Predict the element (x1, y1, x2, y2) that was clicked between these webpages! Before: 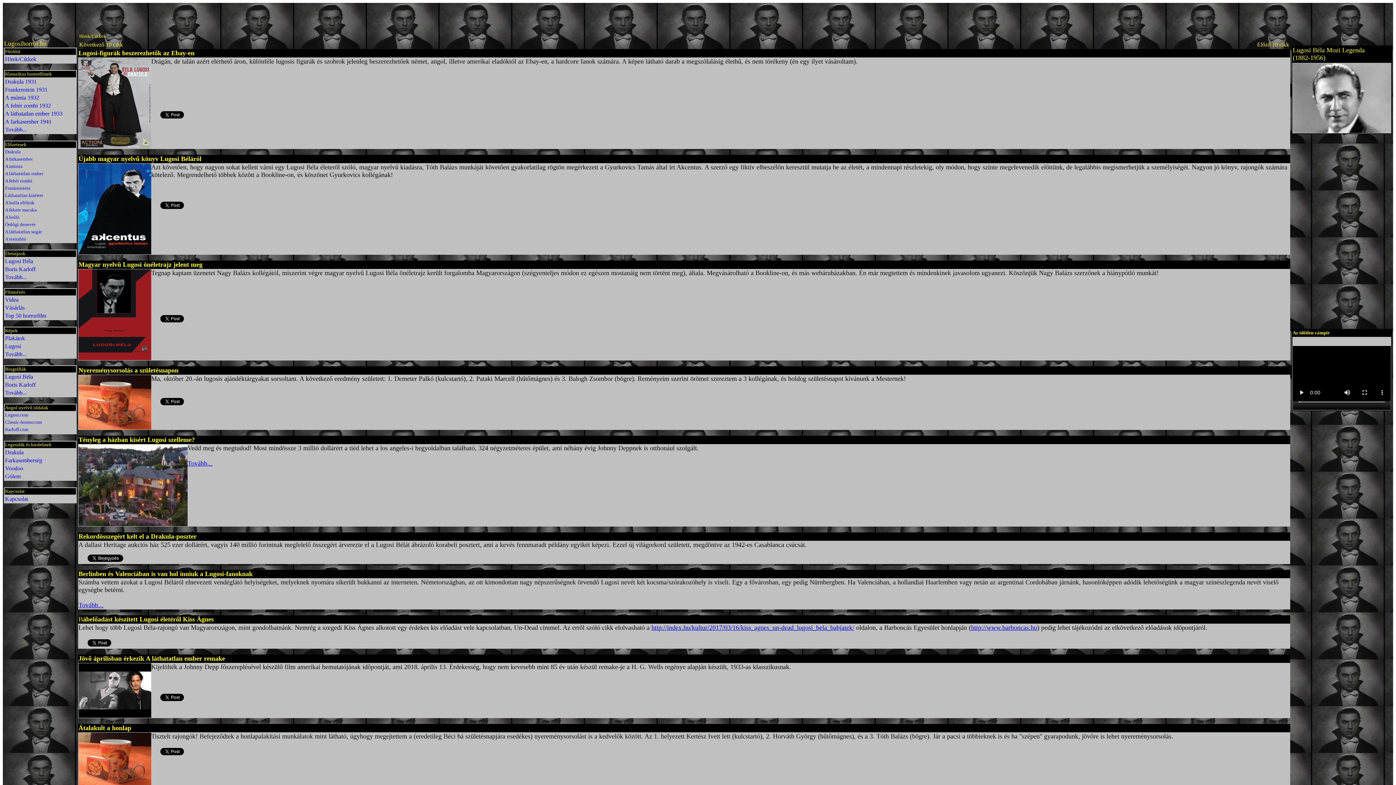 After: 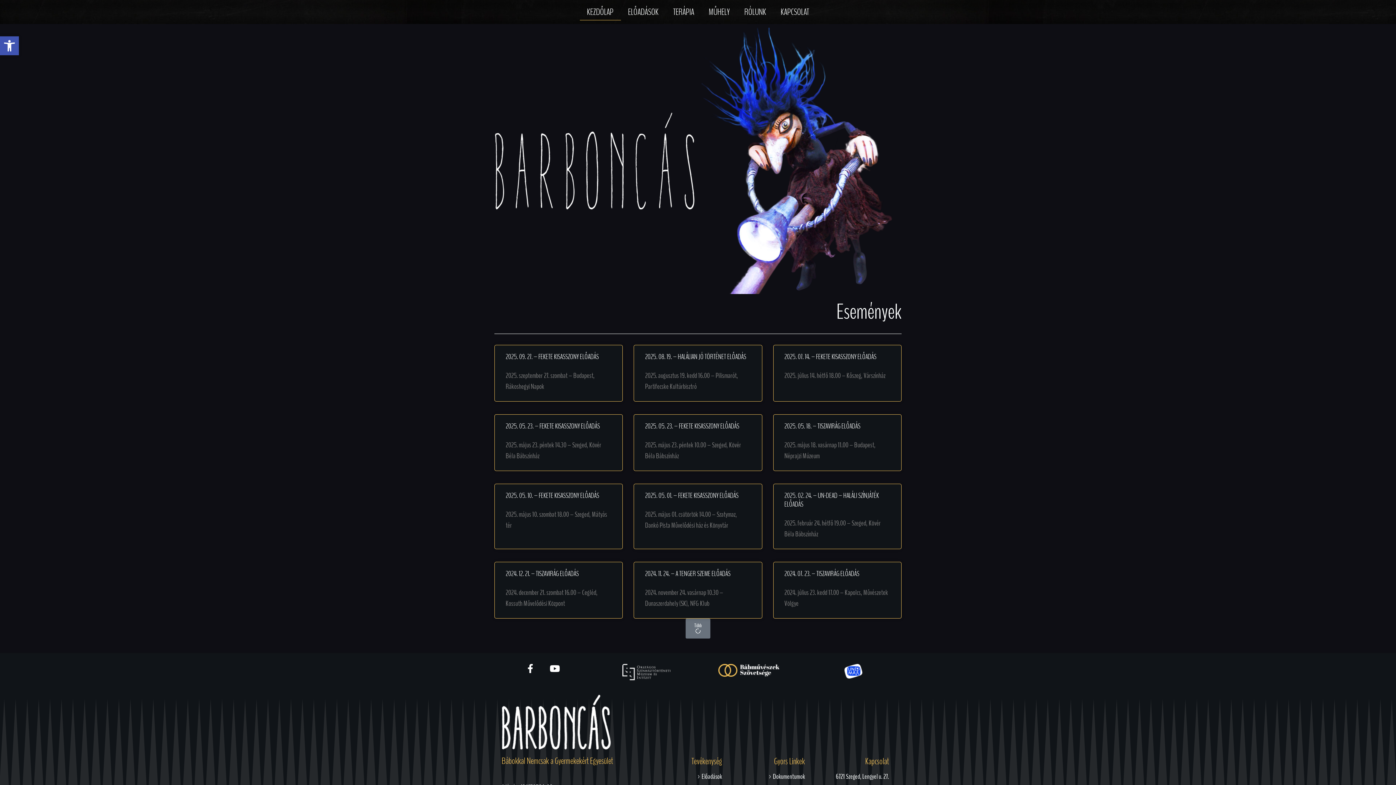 Action: bbox: (971, 624, 1037, 631) label: http://www.barboncas.hu